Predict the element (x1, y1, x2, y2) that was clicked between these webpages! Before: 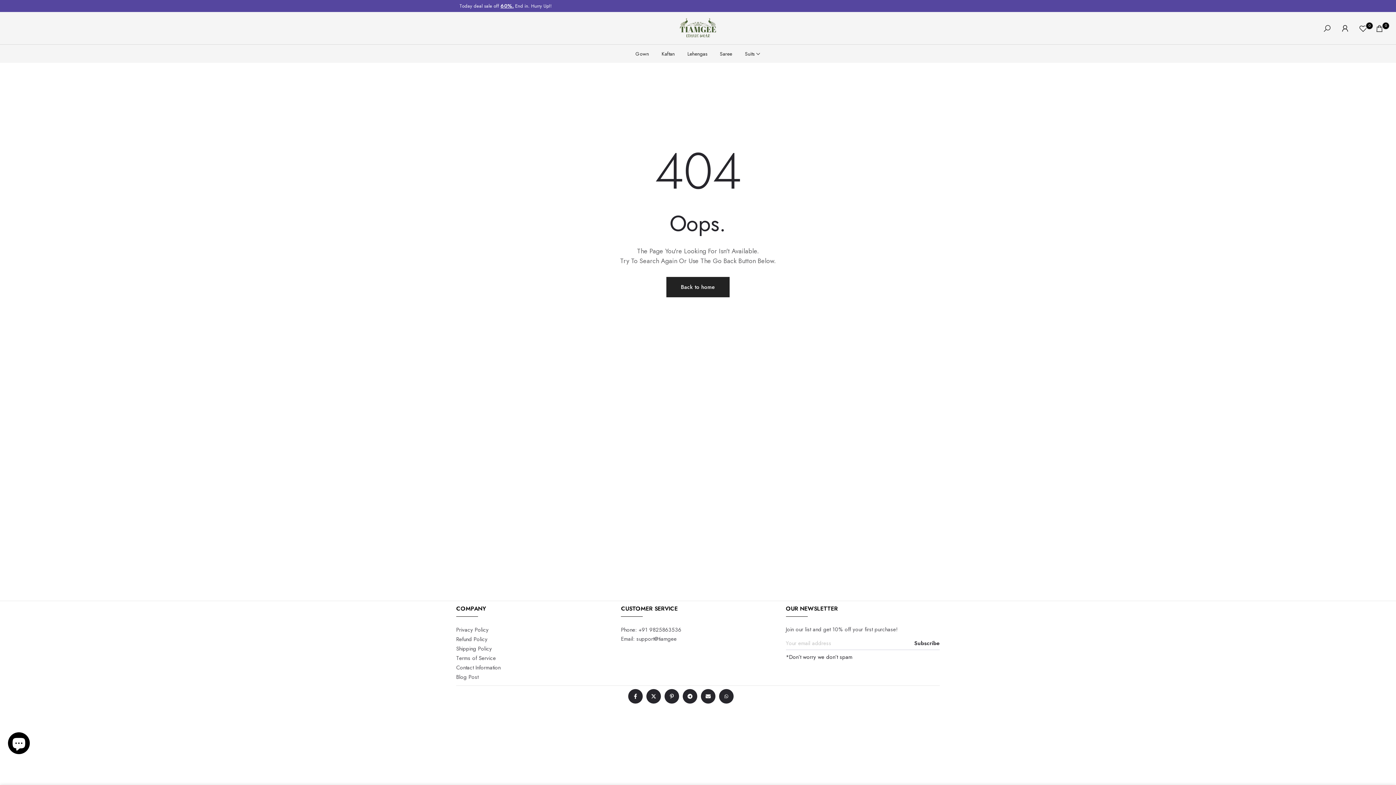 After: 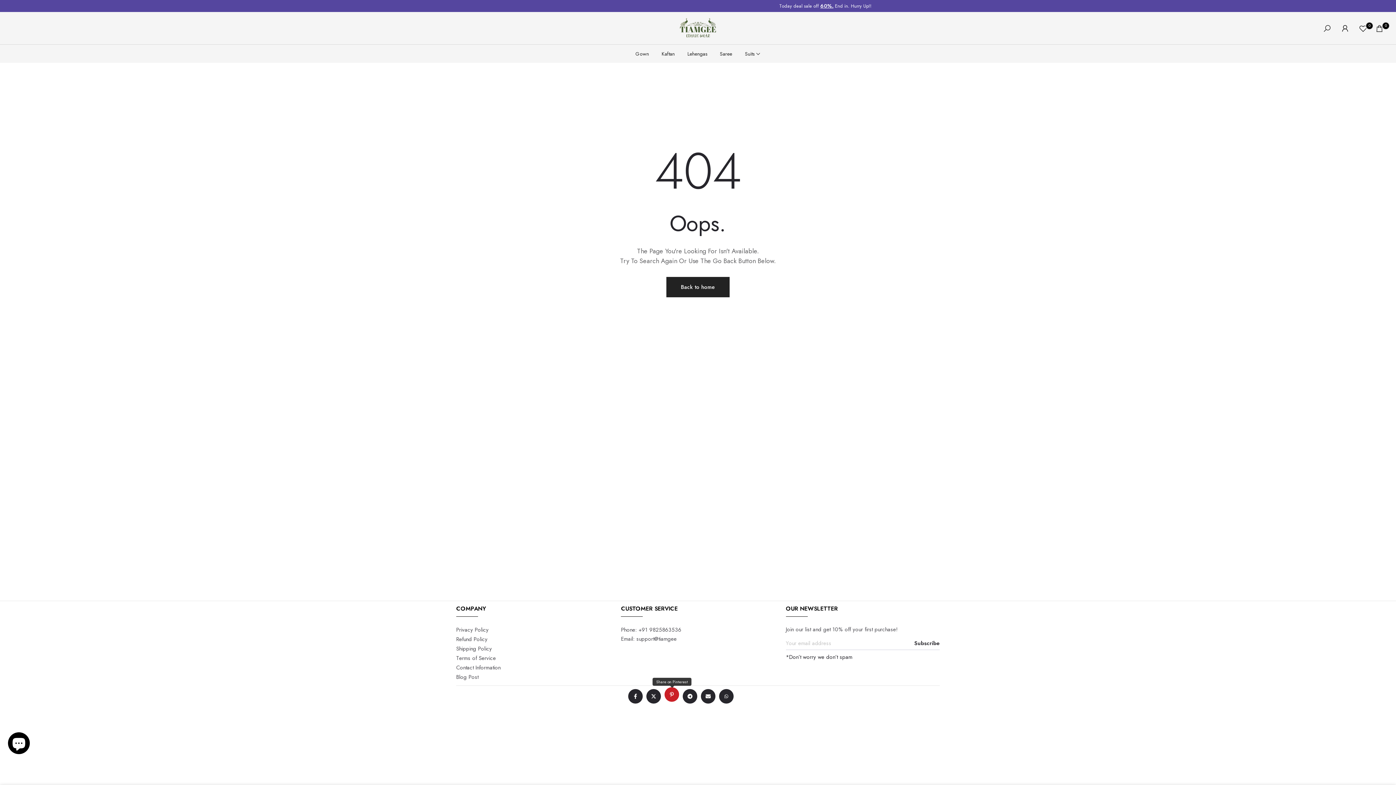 Action: bbox: (664, 689, 679, 704)